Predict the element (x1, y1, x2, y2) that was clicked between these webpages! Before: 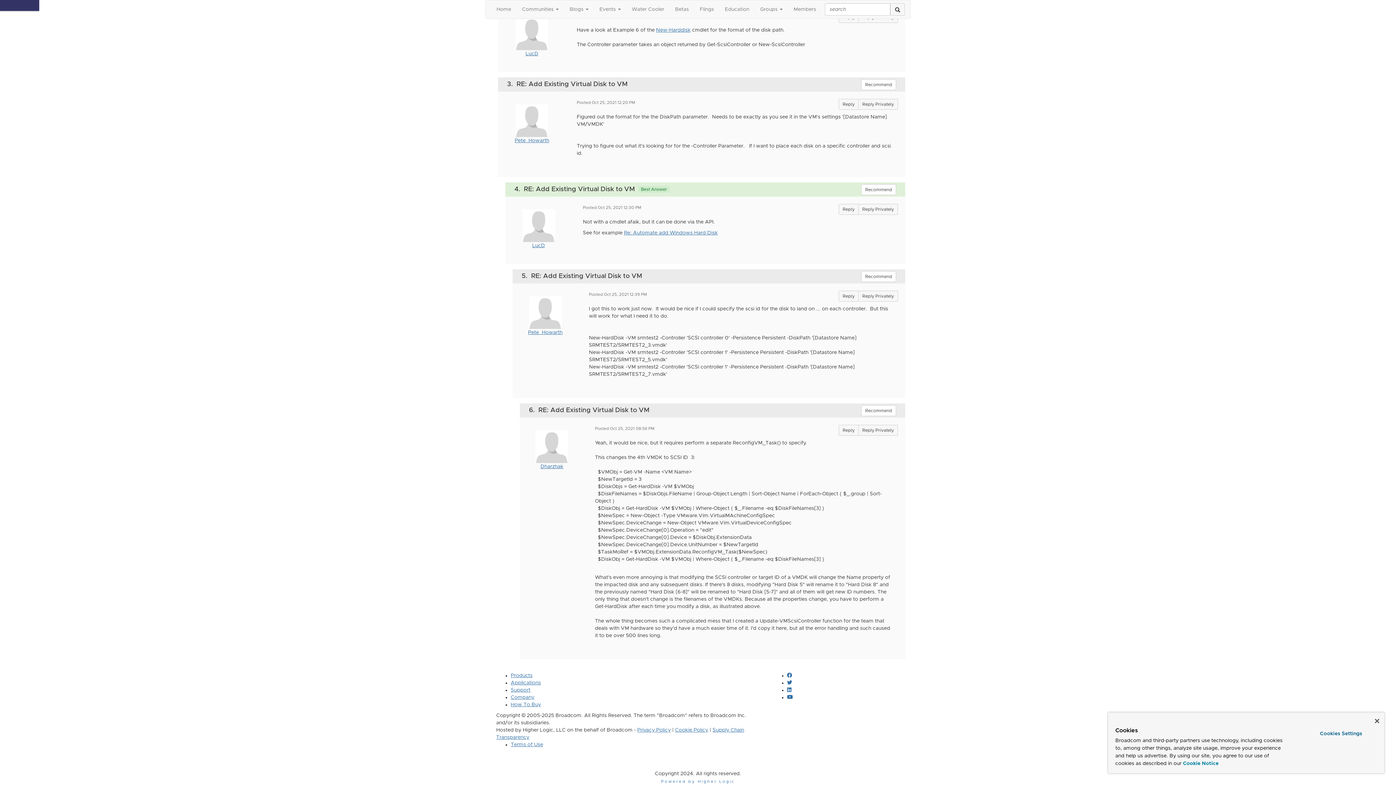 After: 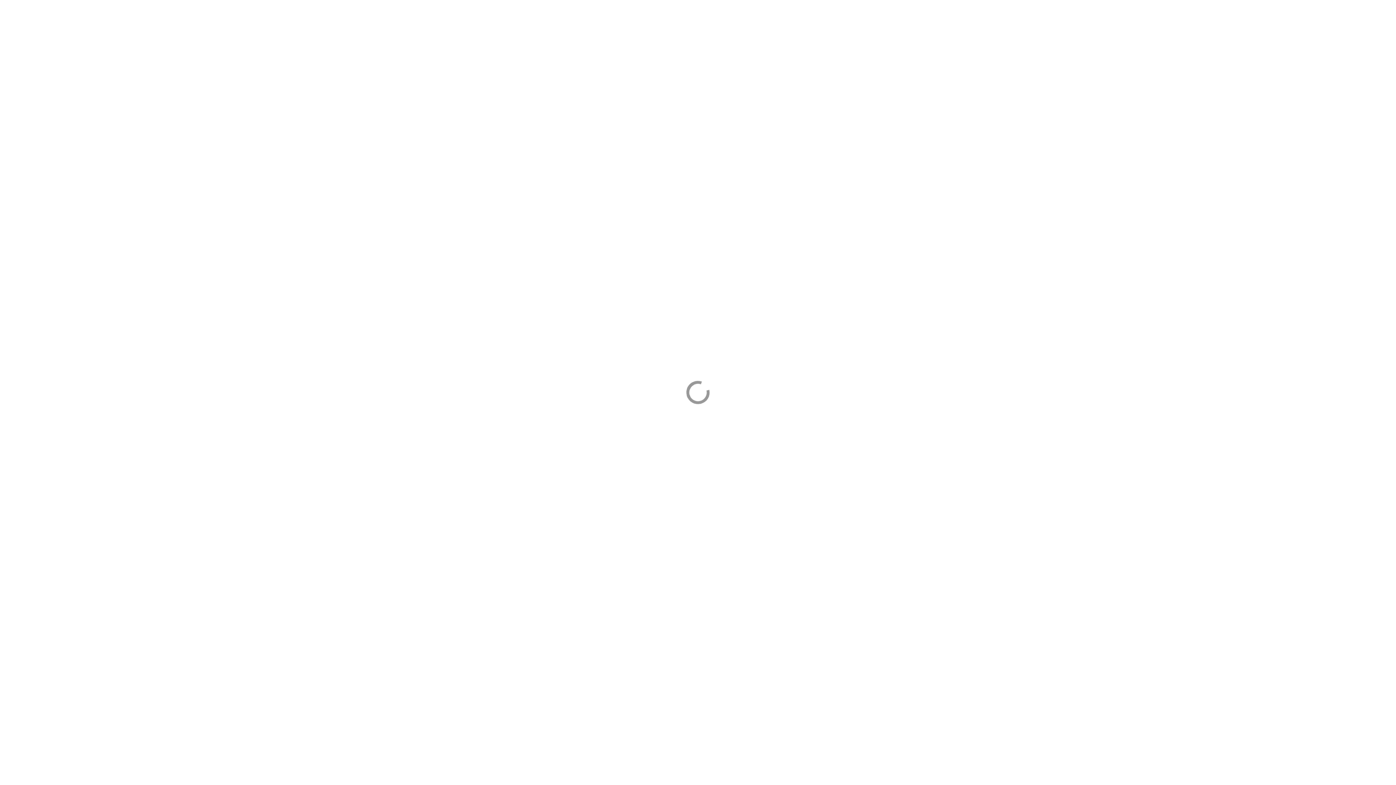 Action: bbox: (788, 0, 821, 18) label: Members